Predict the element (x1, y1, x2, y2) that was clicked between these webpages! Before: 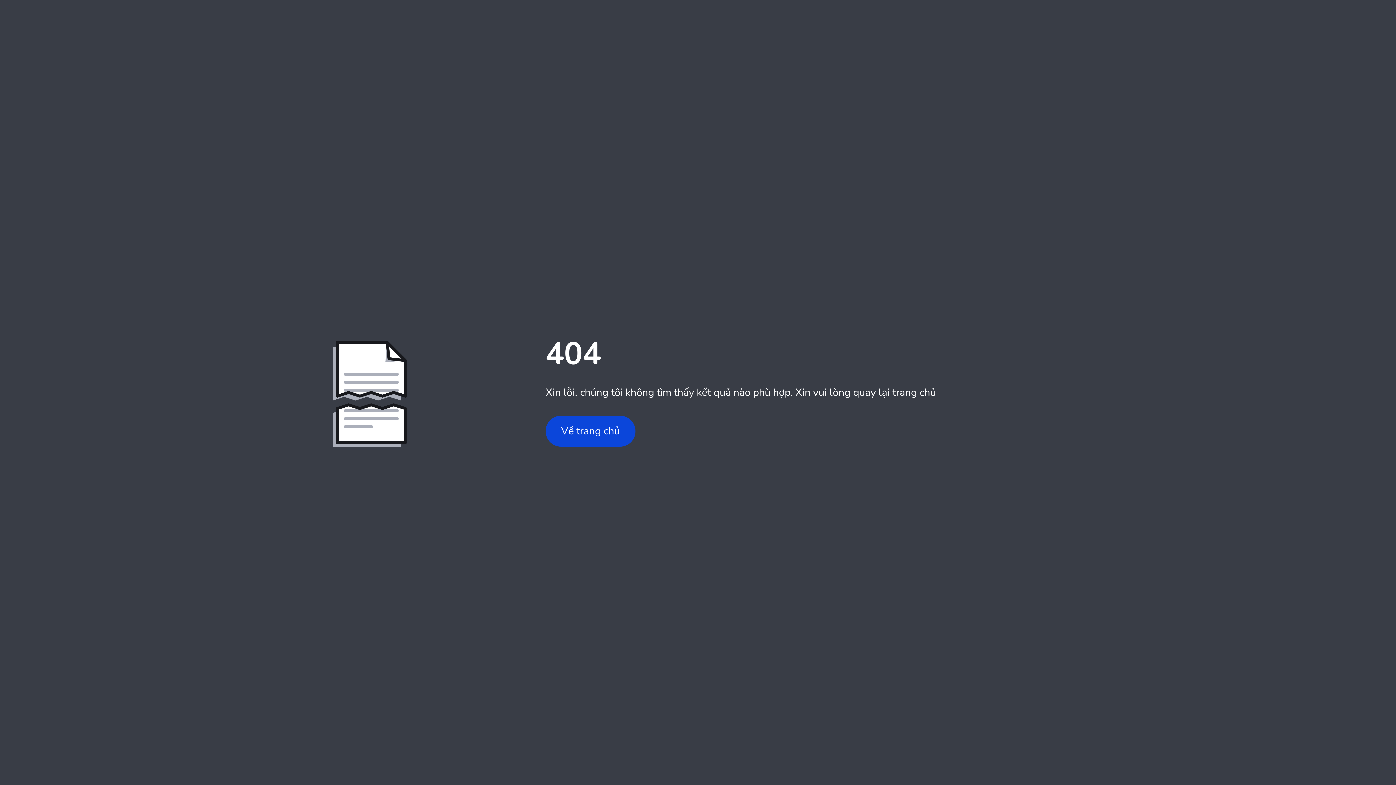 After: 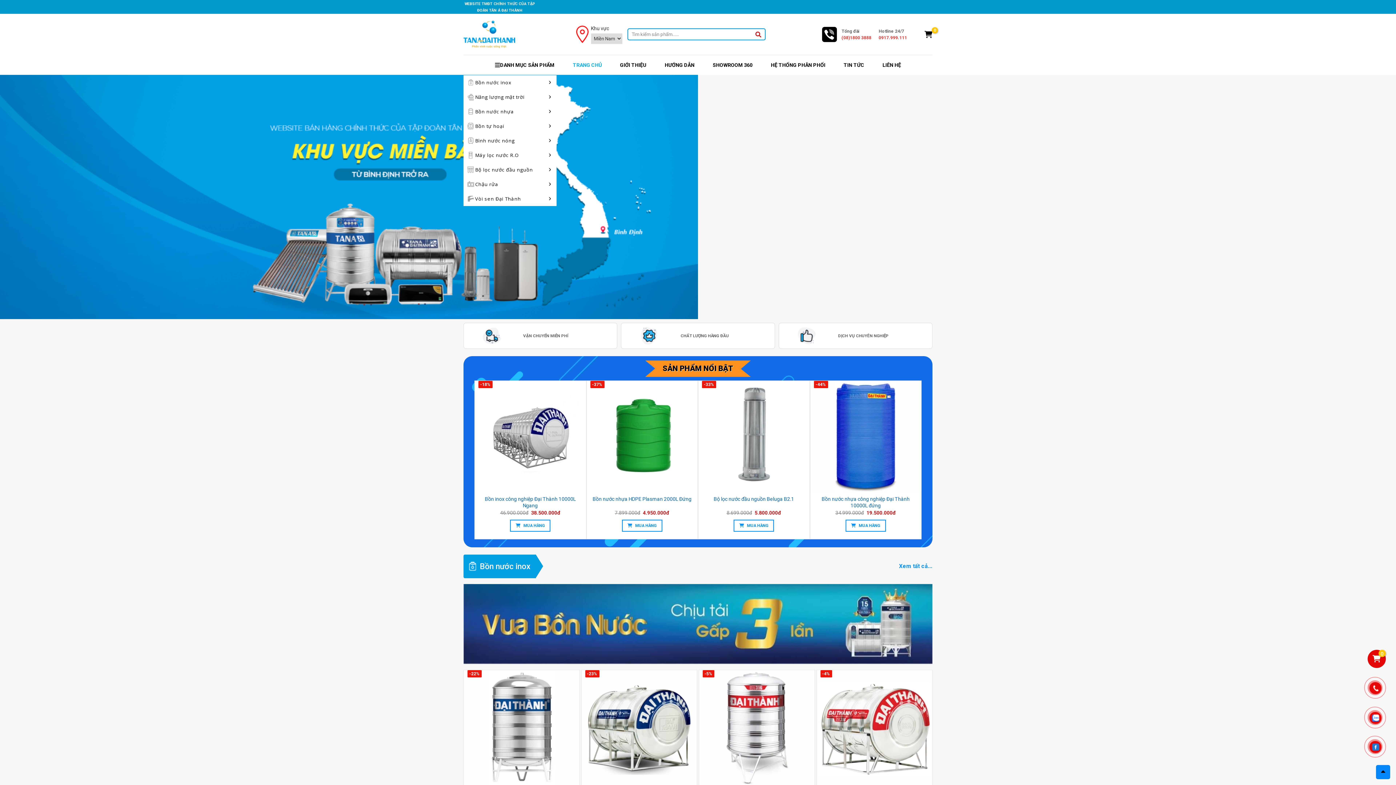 Action: label: Về trang chủ bbox: (545, 415, 635, 446)